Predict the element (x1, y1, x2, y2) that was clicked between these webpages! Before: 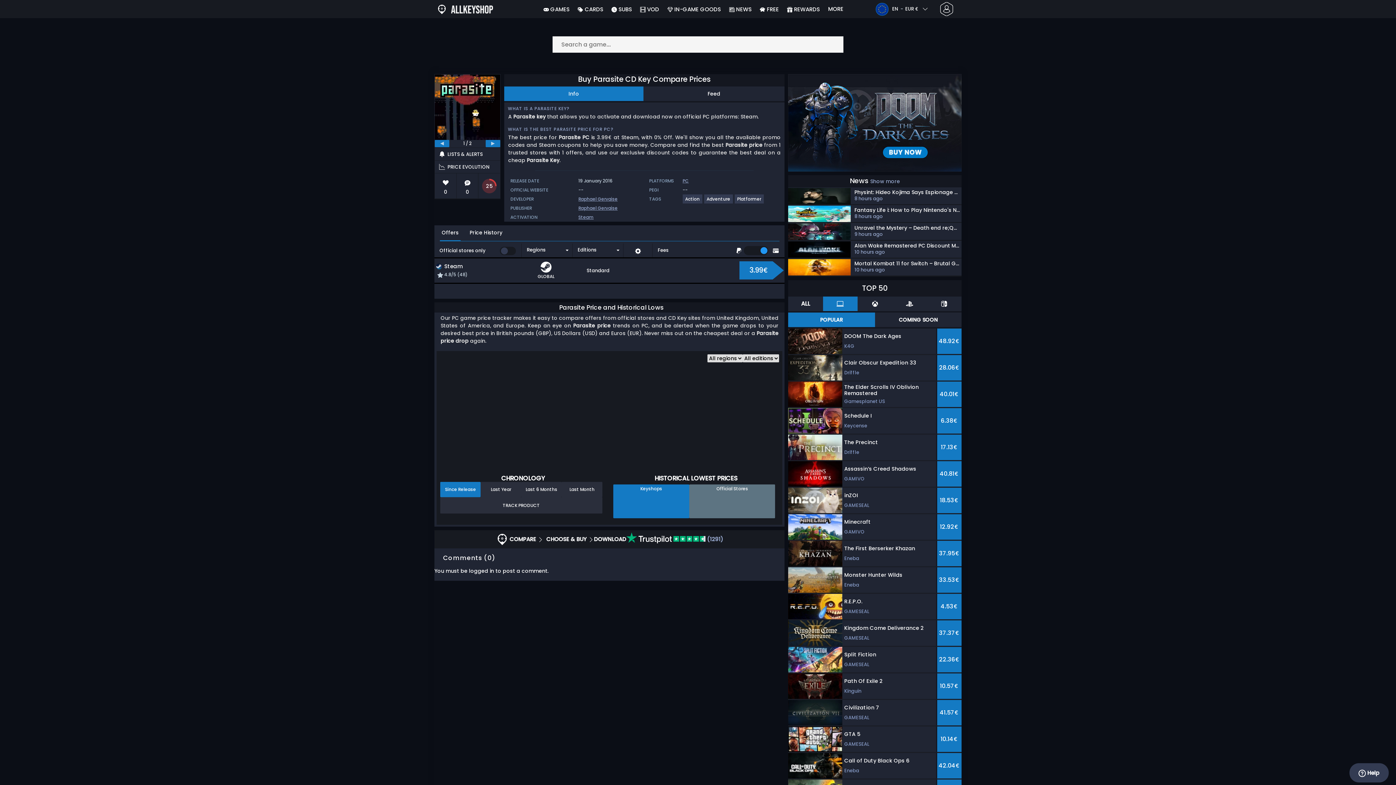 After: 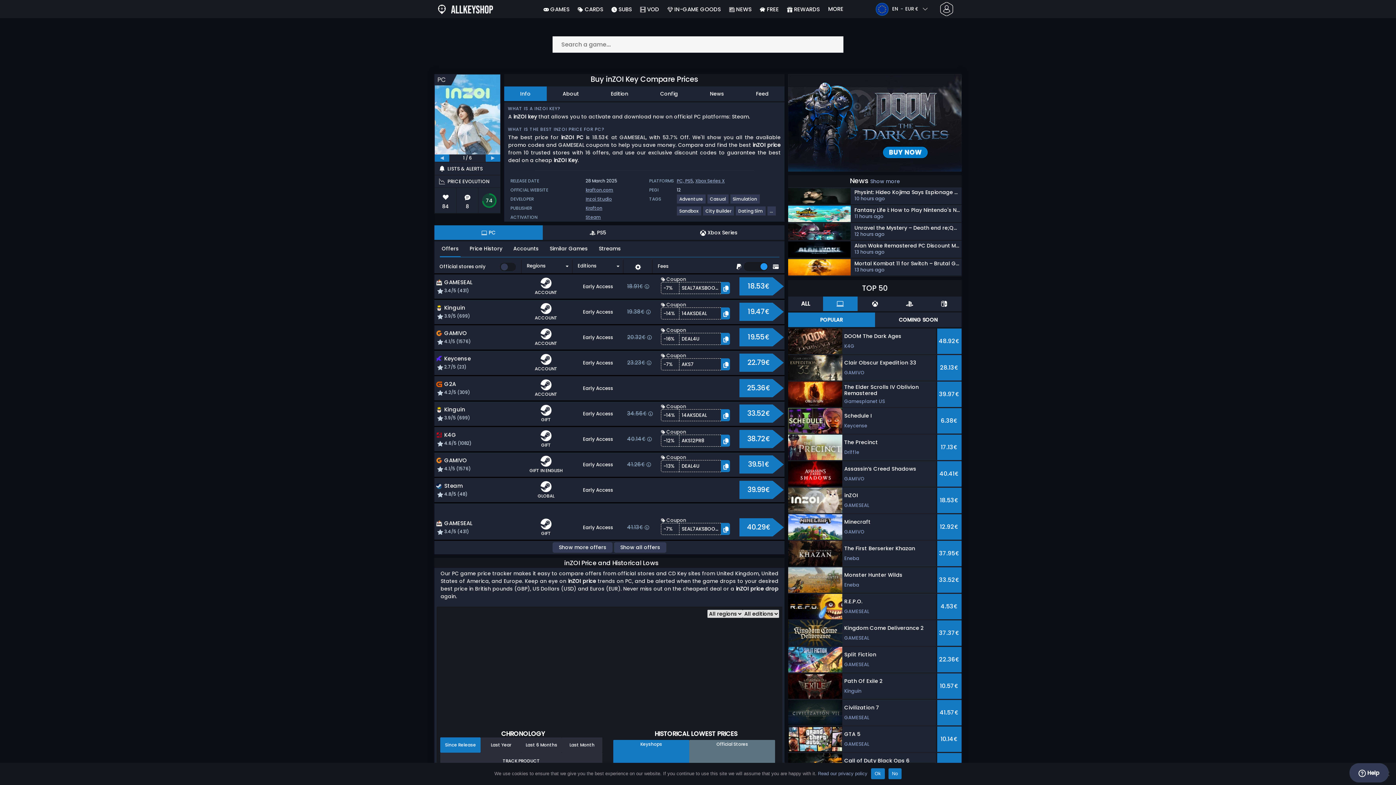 Action: bbox: (788, 488, 961, 513) label: inZOI
GAMESEAL
18.53€